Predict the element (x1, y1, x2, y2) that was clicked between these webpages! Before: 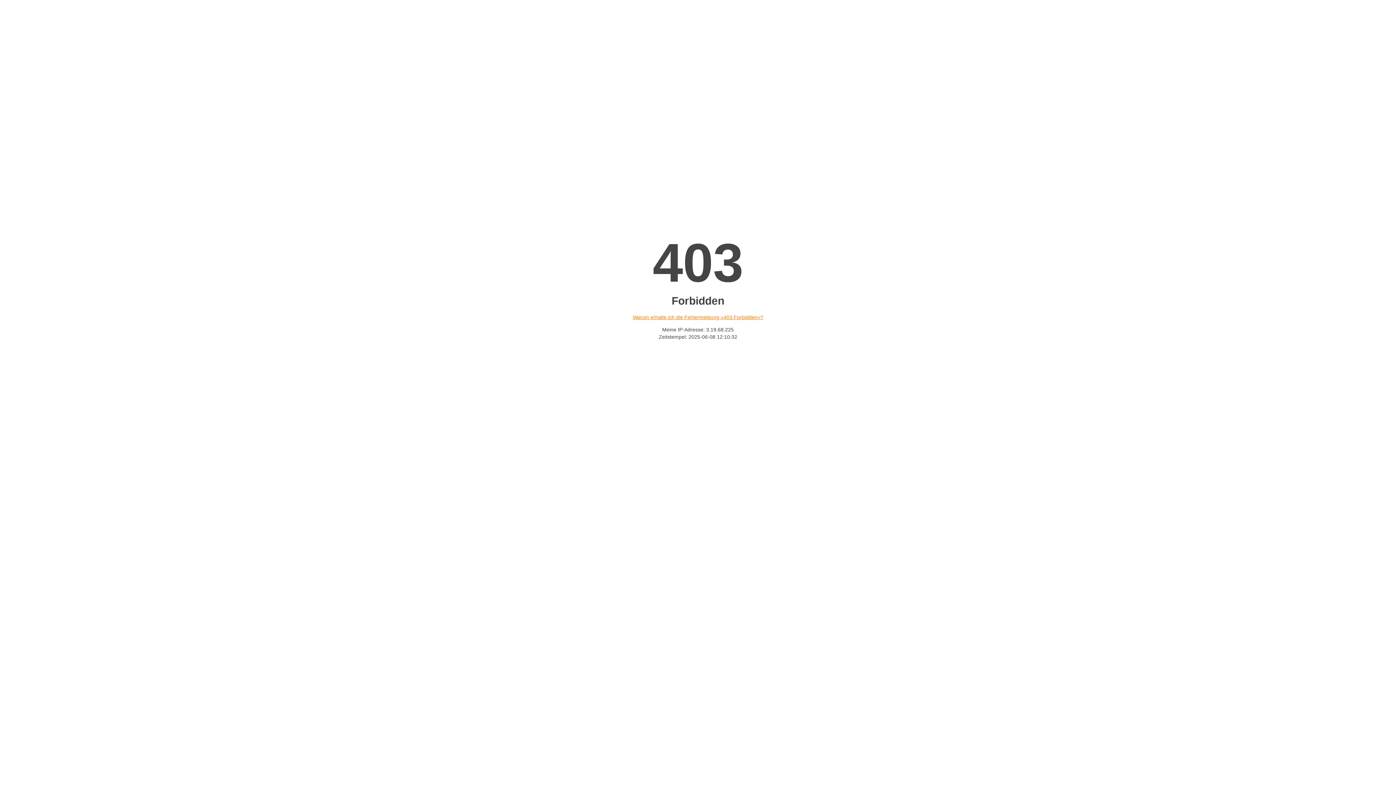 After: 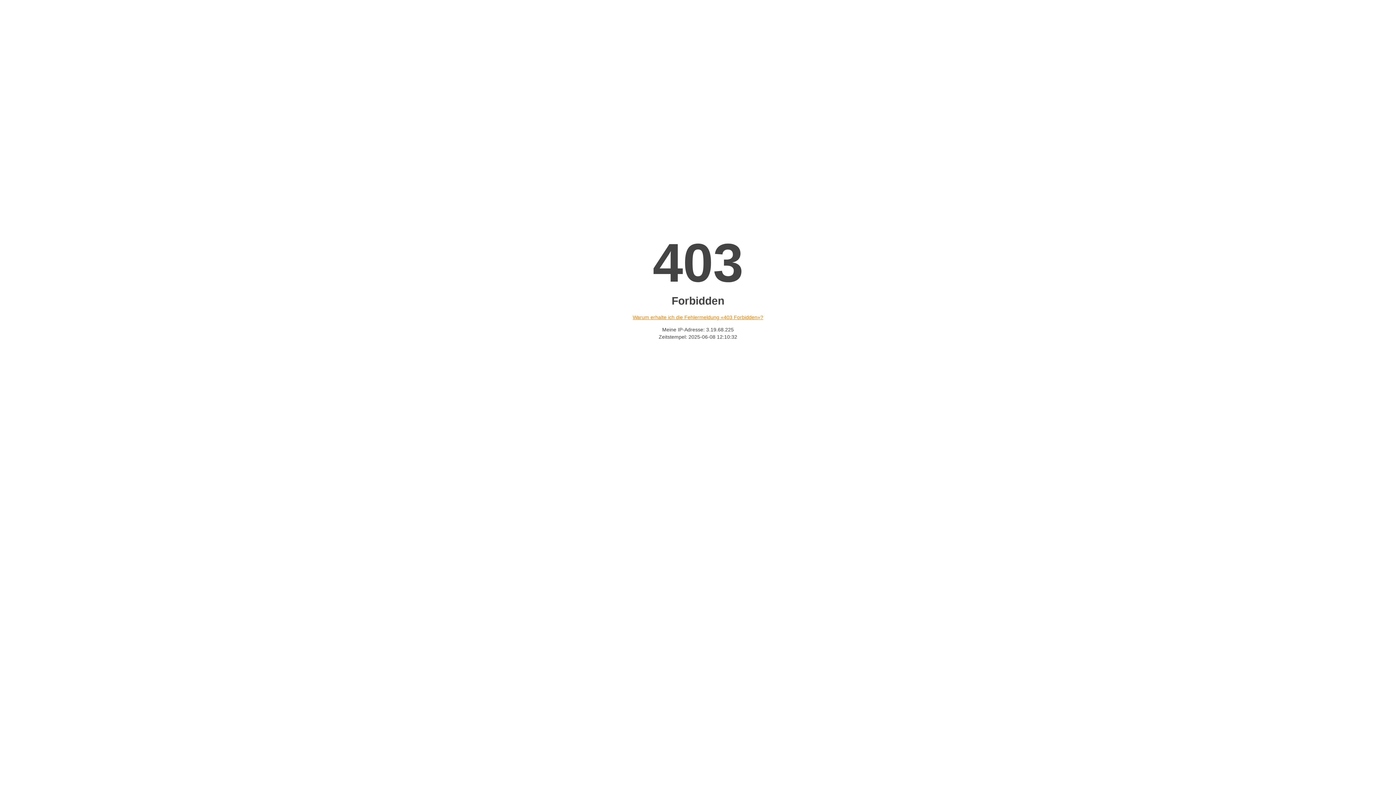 Action: label: Warum erhalte ich die Fehlermeldung «403 Forbidden»? bbox: (632, 314, 763, 320)